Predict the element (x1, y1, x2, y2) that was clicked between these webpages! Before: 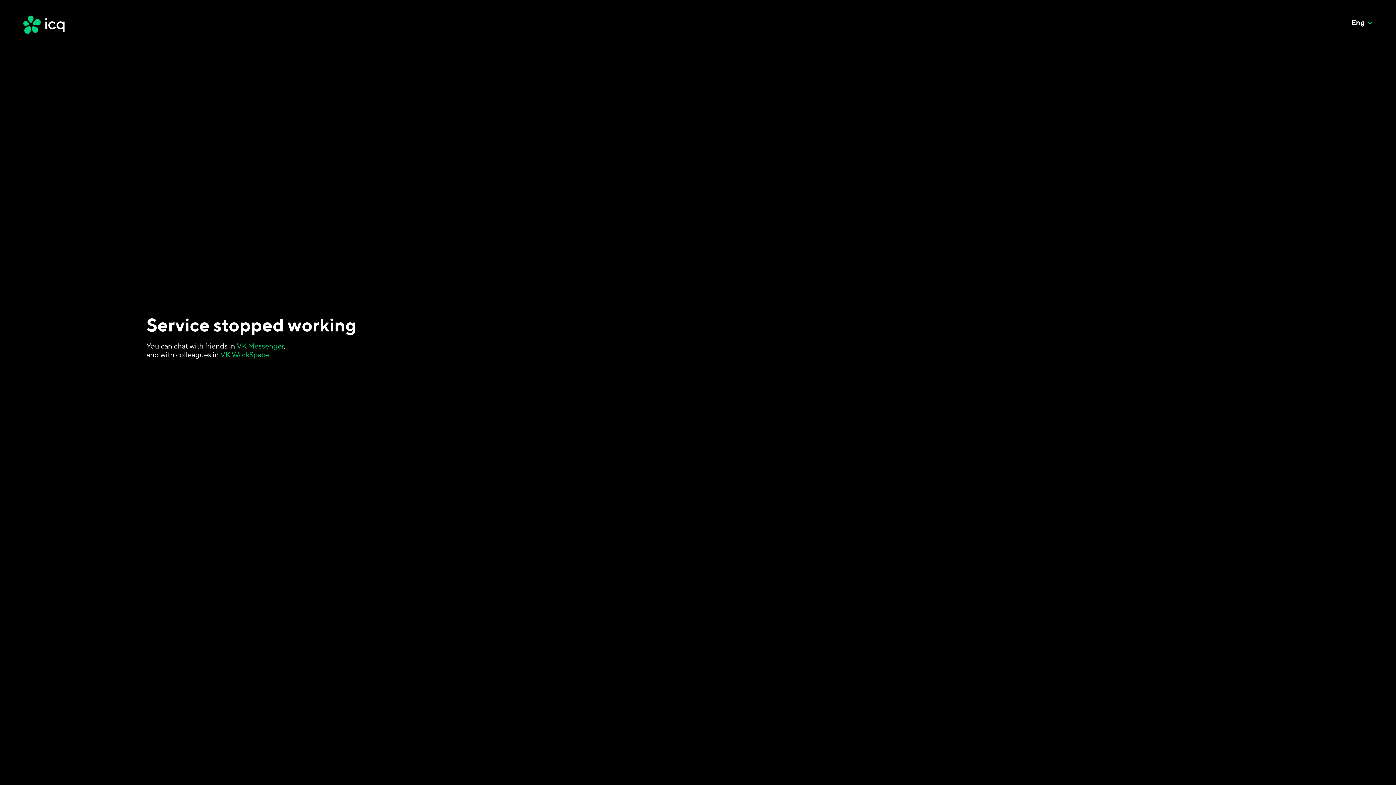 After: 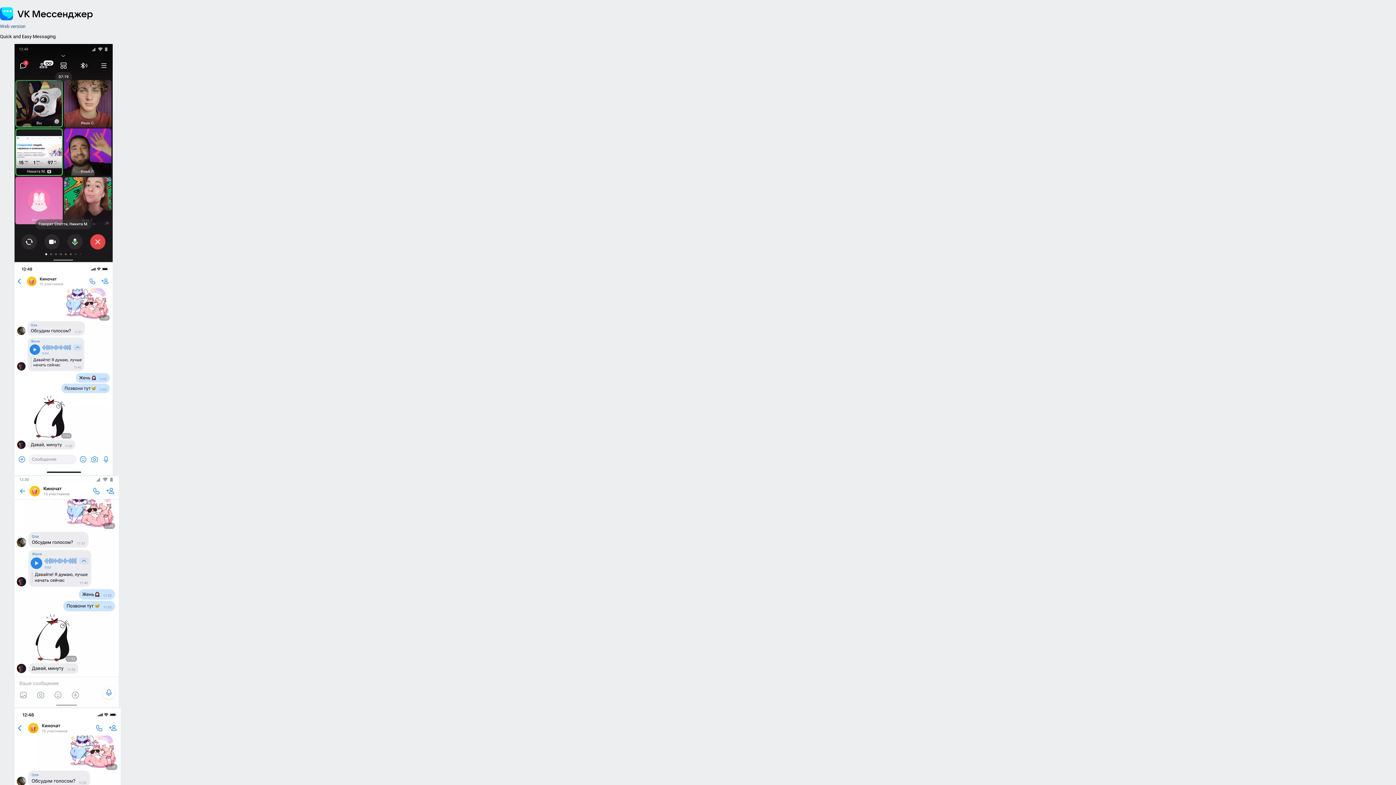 Action: bbox: (236, 341, 284, 350) label: VK Messenger